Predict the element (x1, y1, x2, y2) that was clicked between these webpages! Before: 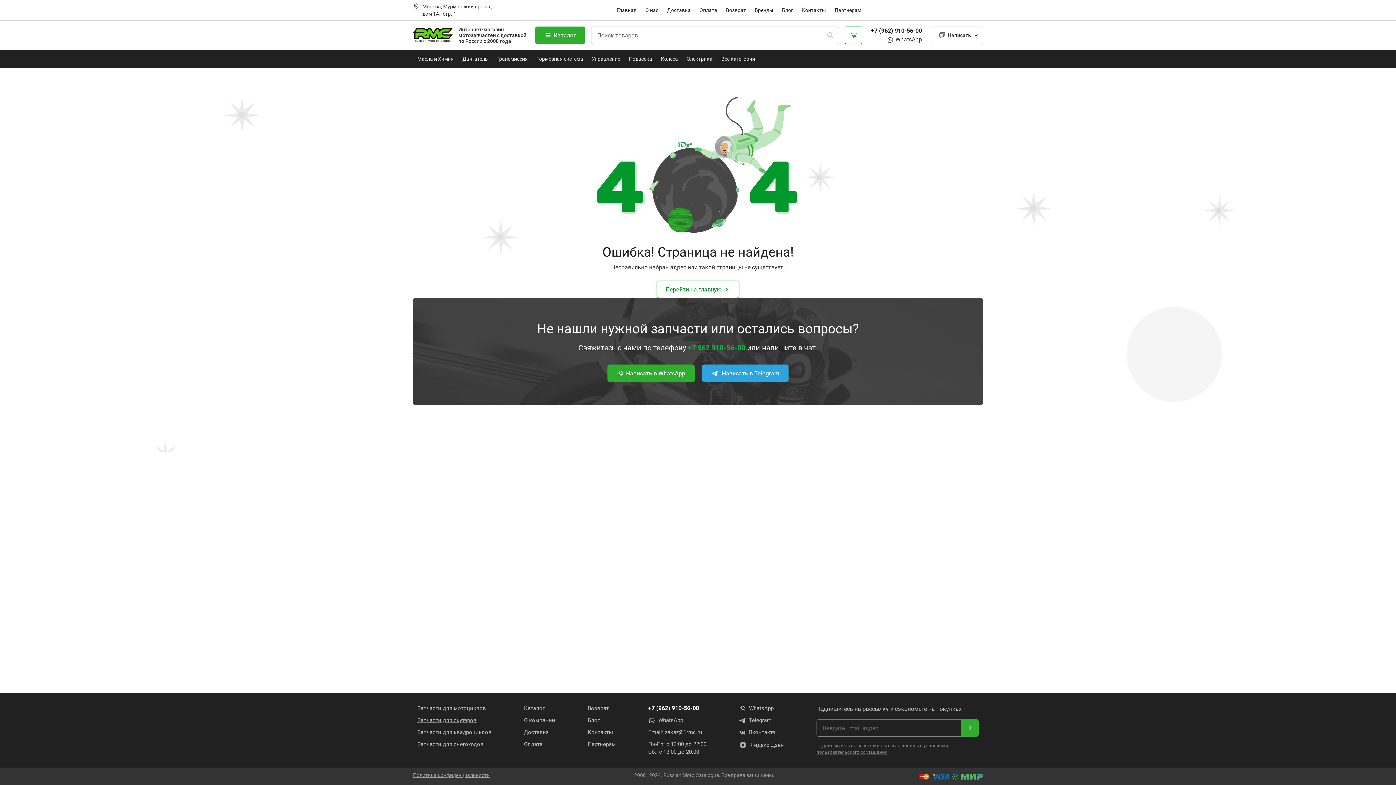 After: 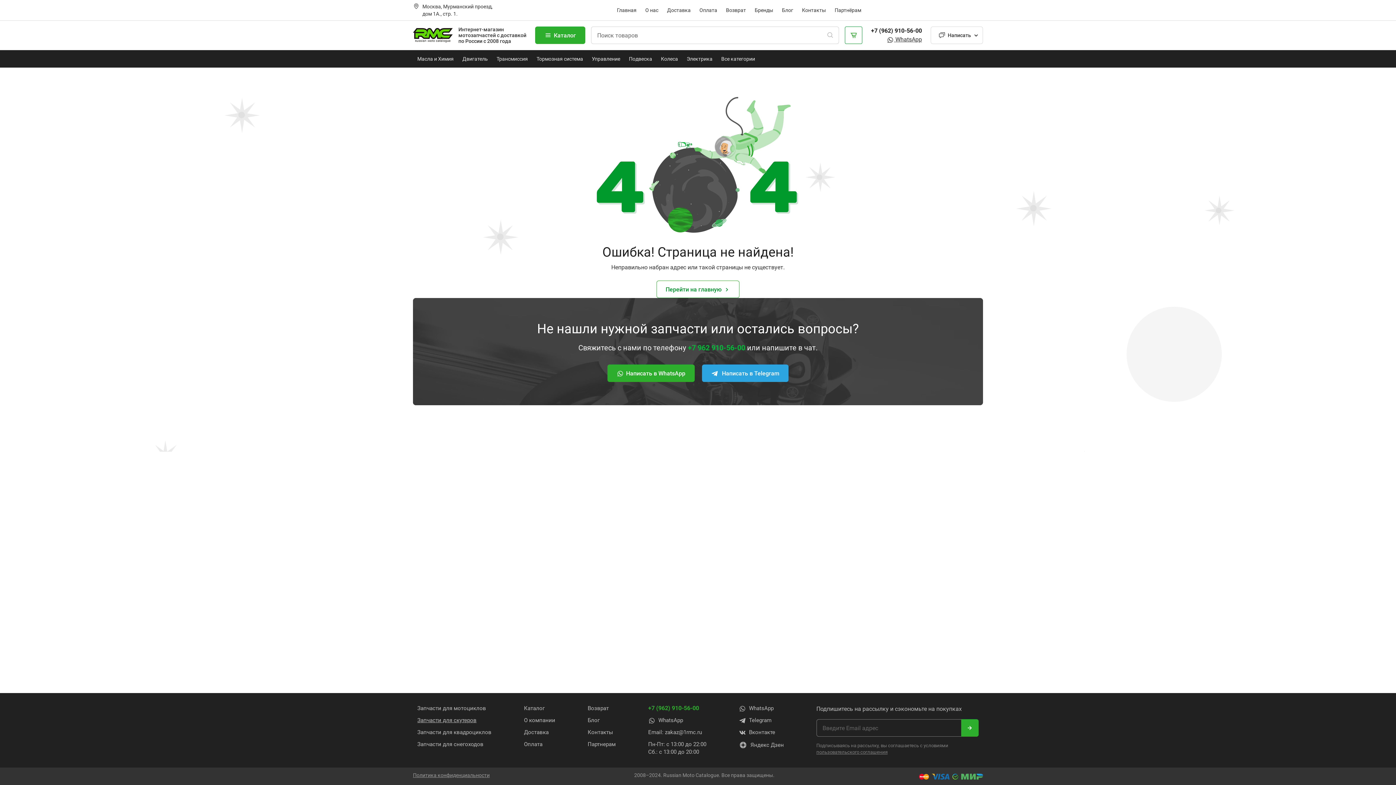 Action: label: +7 (962) 910-56-00 bbox: (648, 705, 699, 712)